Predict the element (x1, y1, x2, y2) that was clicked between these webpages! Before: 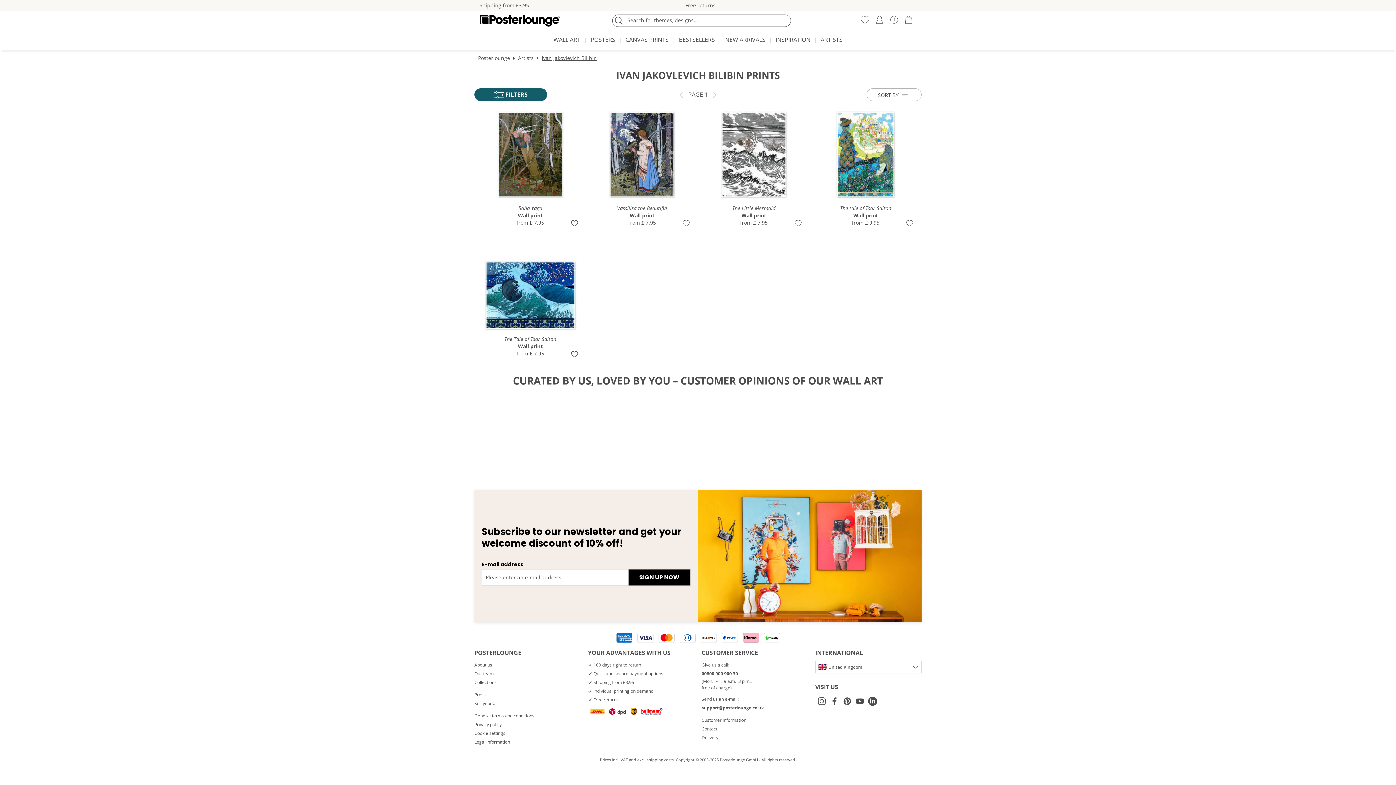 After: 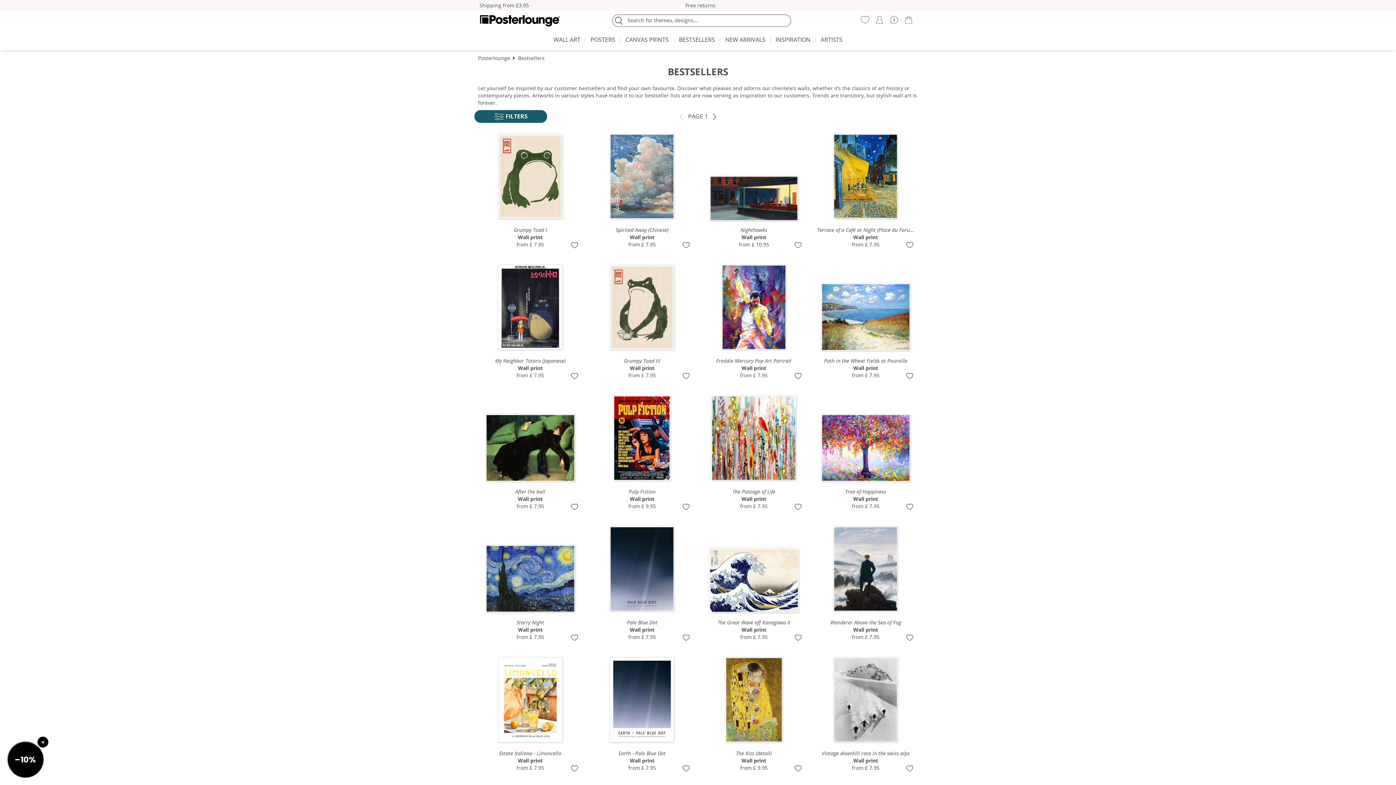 Action: bbox: (675, 32, 718, 48) label: BESTSELLERS